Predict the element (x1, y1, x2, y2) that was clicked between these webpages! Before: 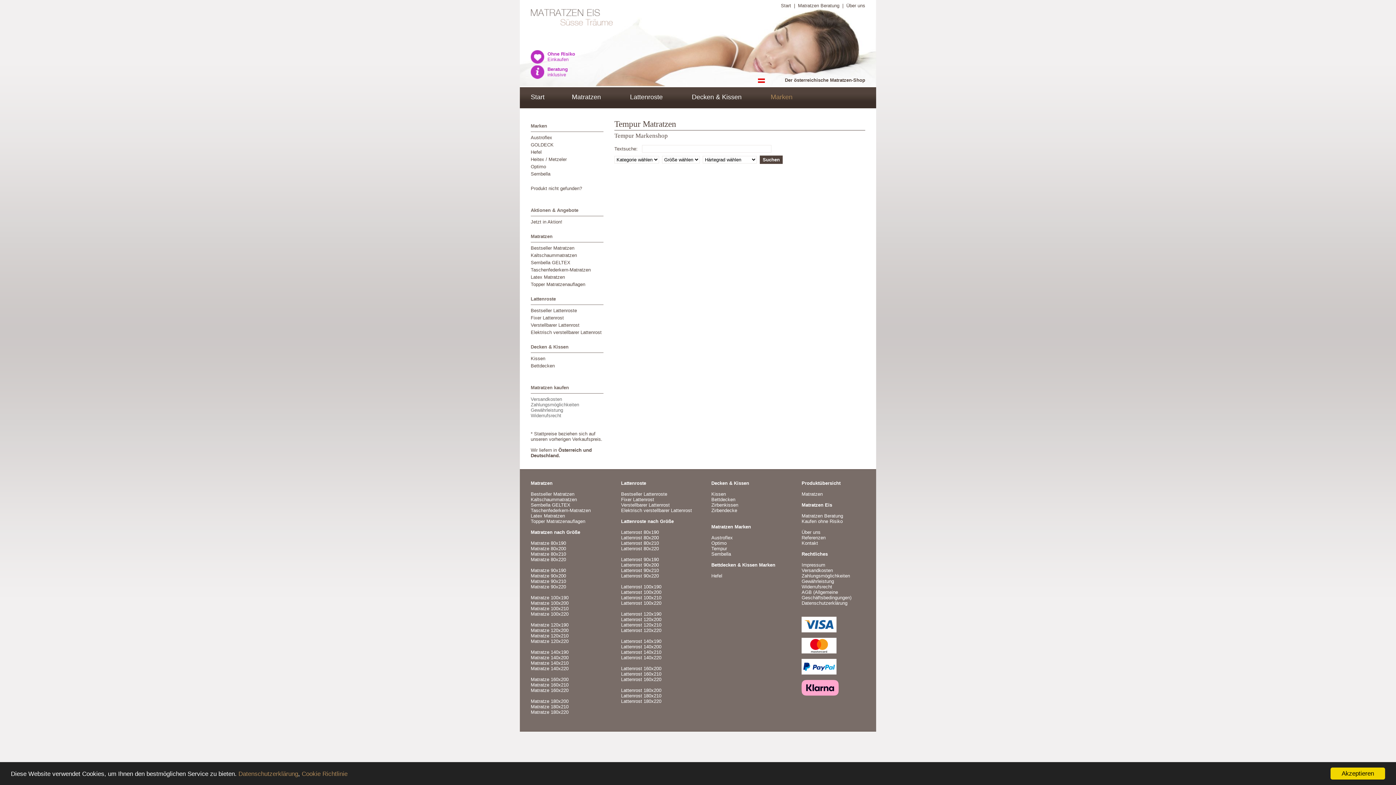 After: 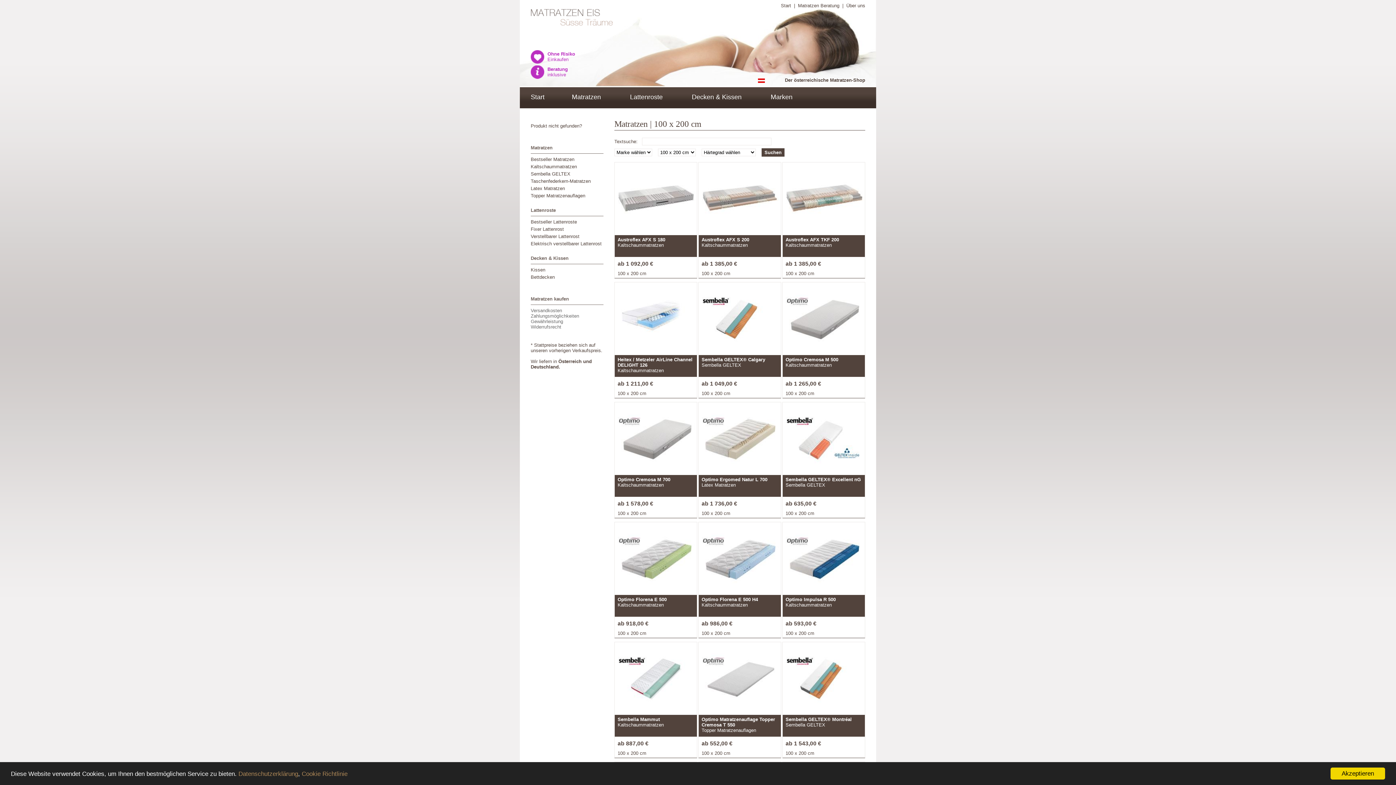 Action: label: Matratze 100x200 bbox: (530, 600, 568, 606)